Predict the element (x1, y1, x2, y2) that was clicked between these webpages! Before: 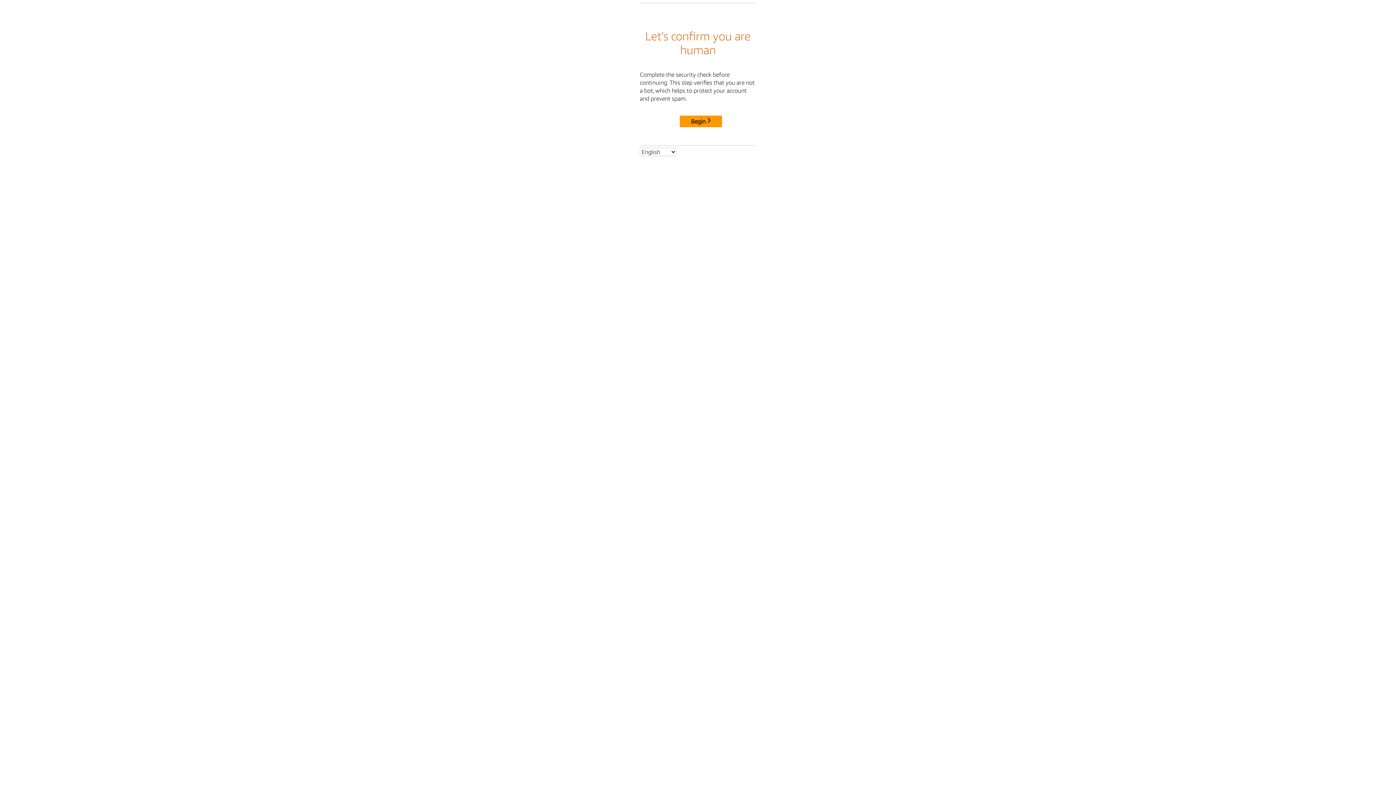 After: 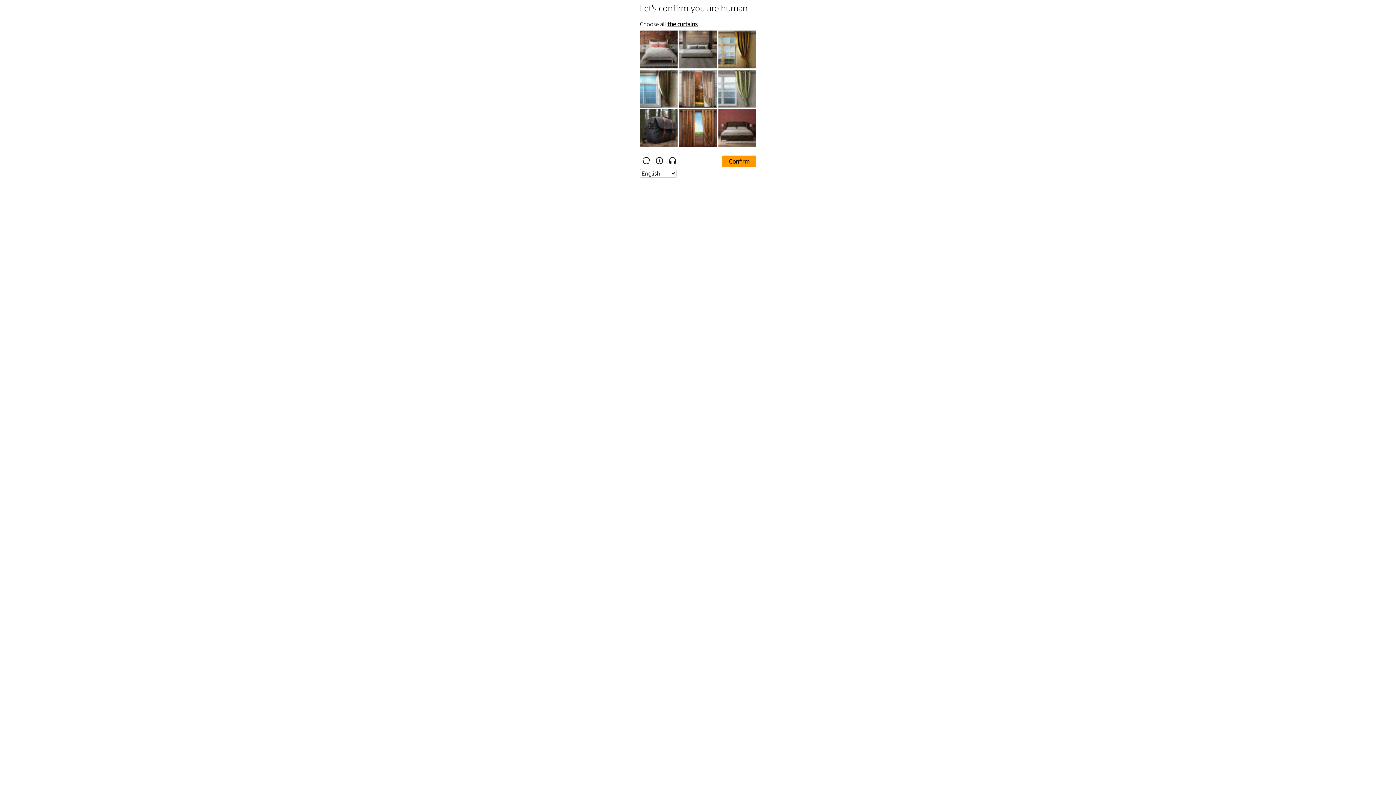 Action: bbox: (680, 115, 722, 127) label: Begin